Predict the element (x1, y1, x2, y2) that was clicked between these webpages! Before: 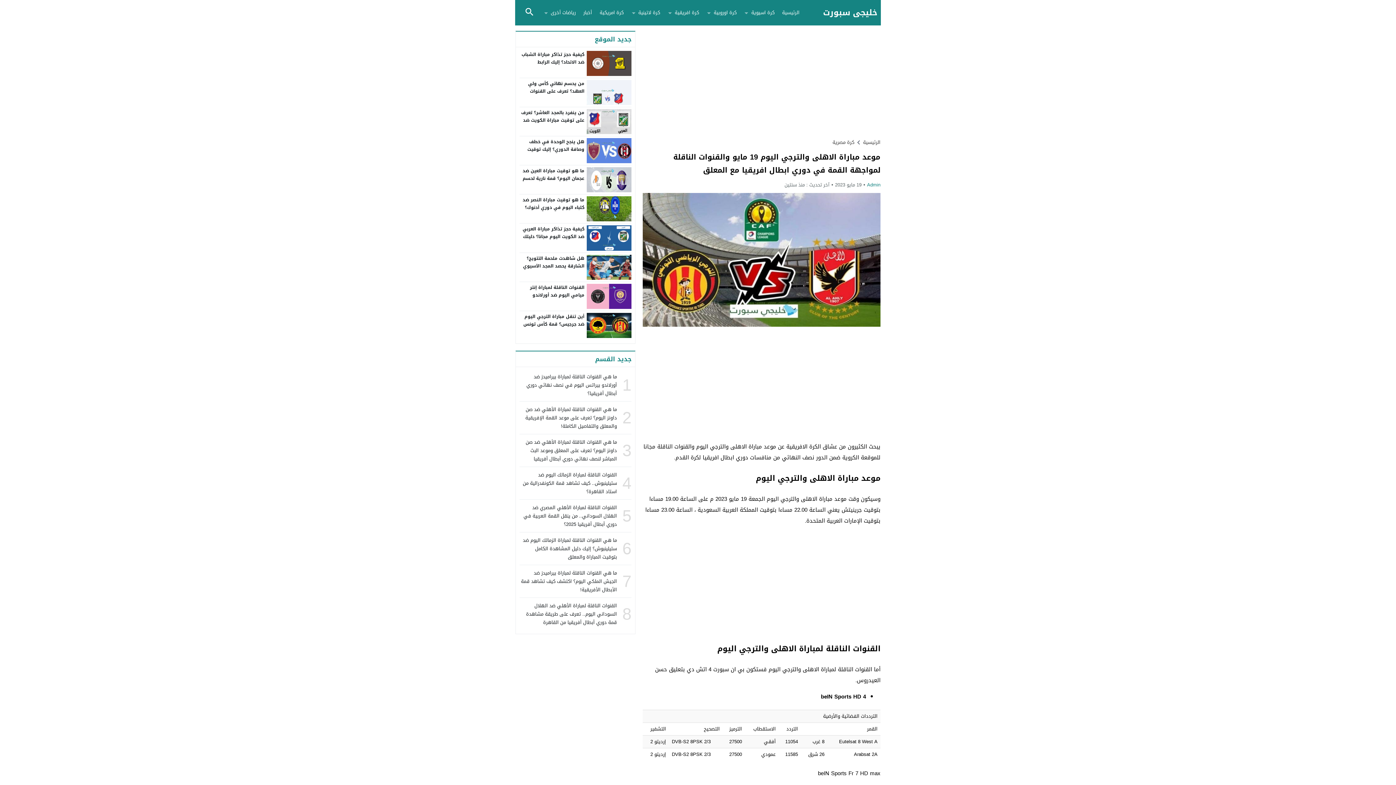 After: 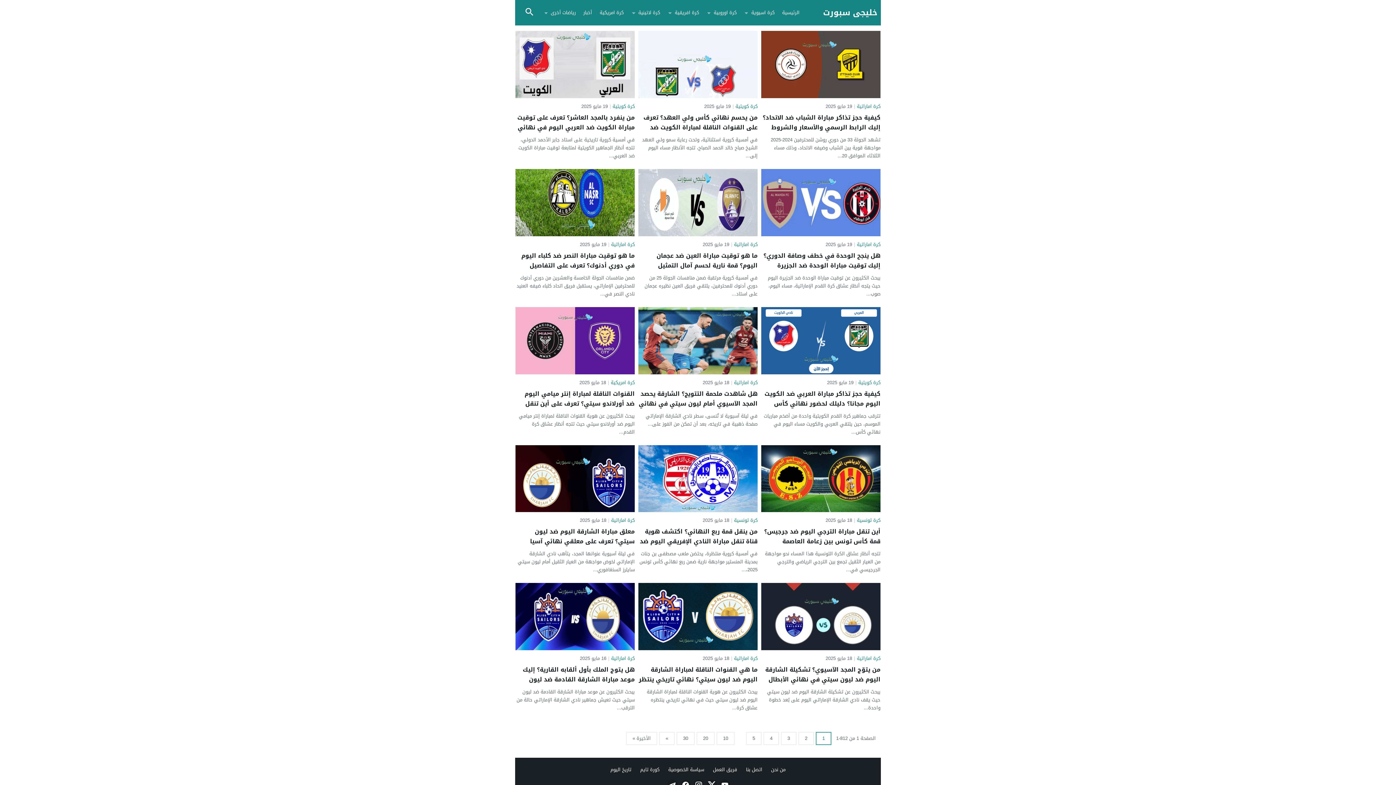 Action: label: الرئيسية bbox: (863, 137, 880, 146)